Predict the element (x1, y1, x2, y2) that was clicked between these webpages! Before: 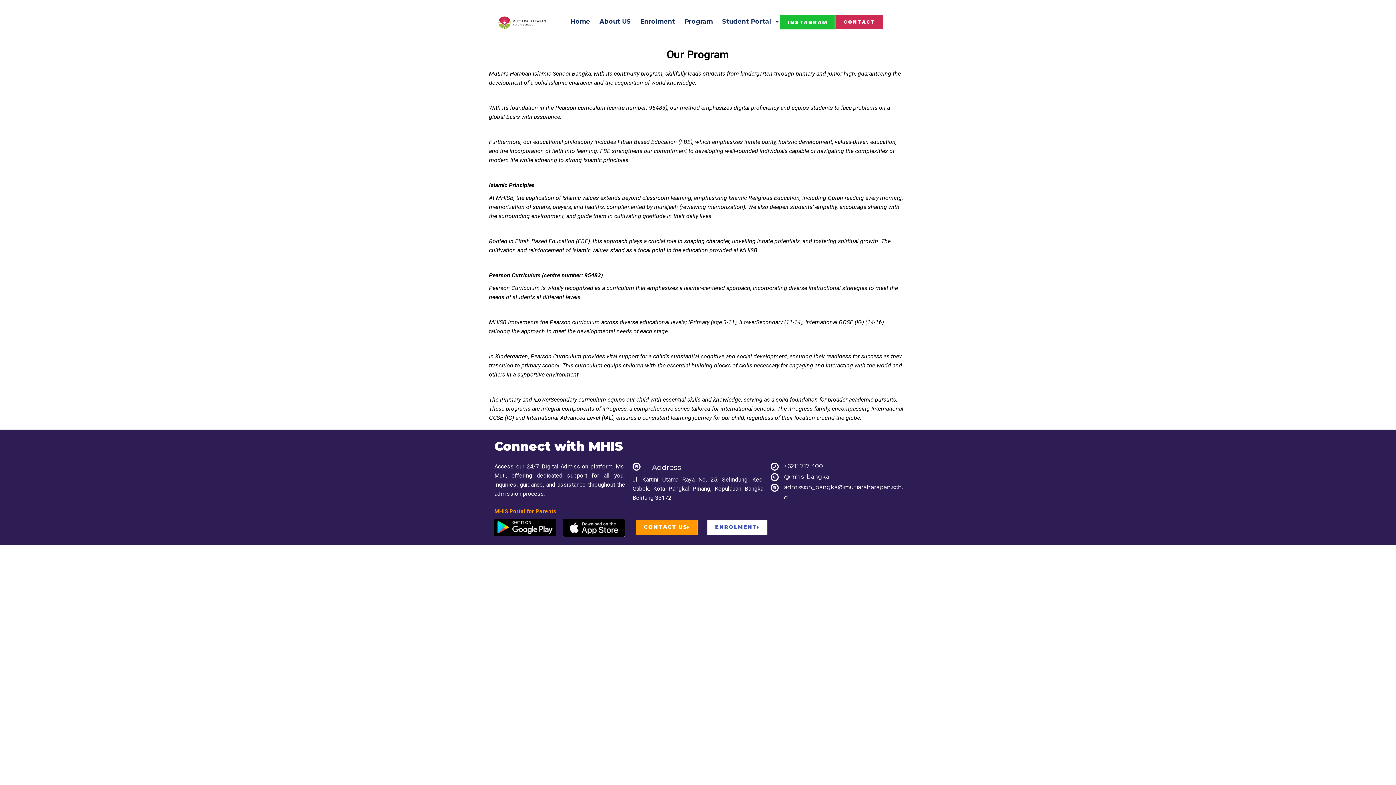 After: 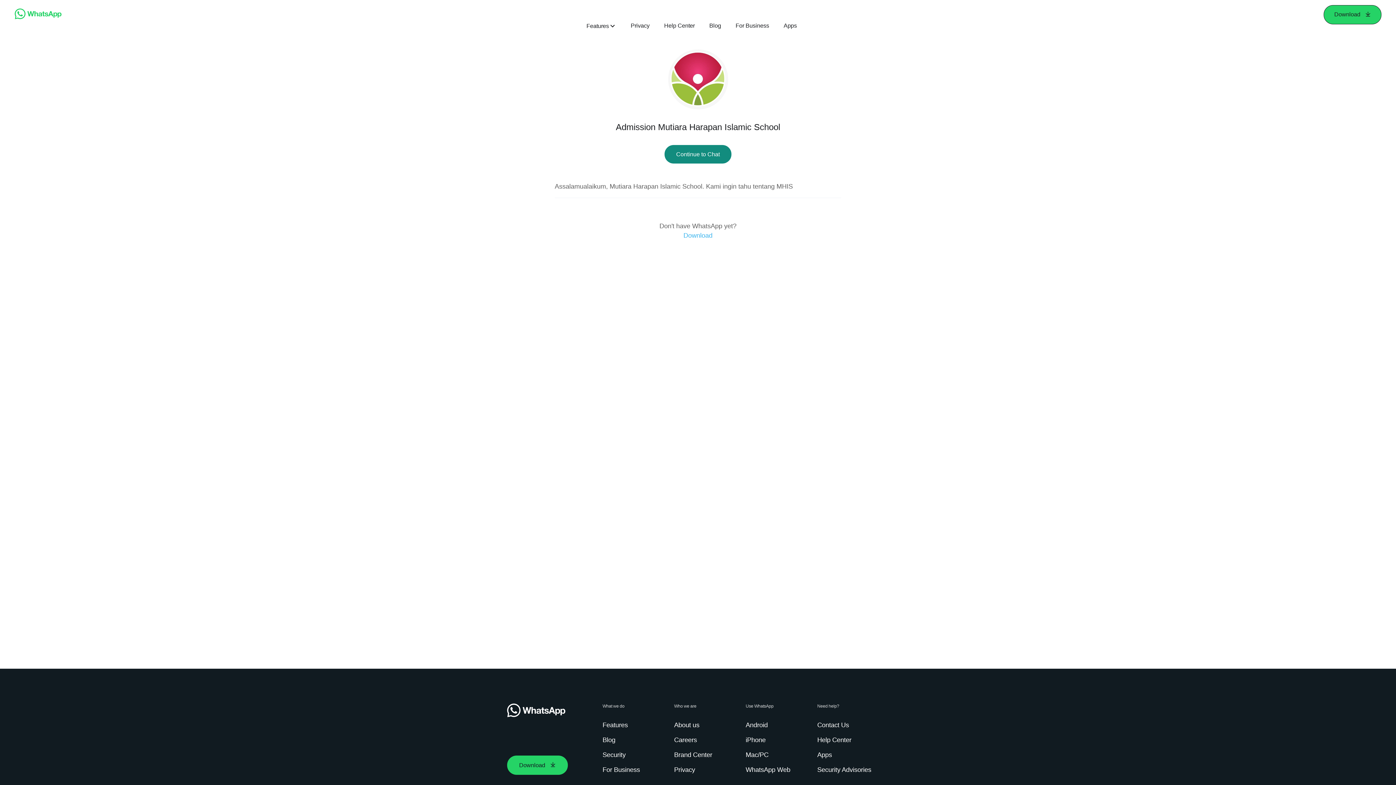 Action: label: +6211 717 400 bbox: (784, 462, 823, 469)